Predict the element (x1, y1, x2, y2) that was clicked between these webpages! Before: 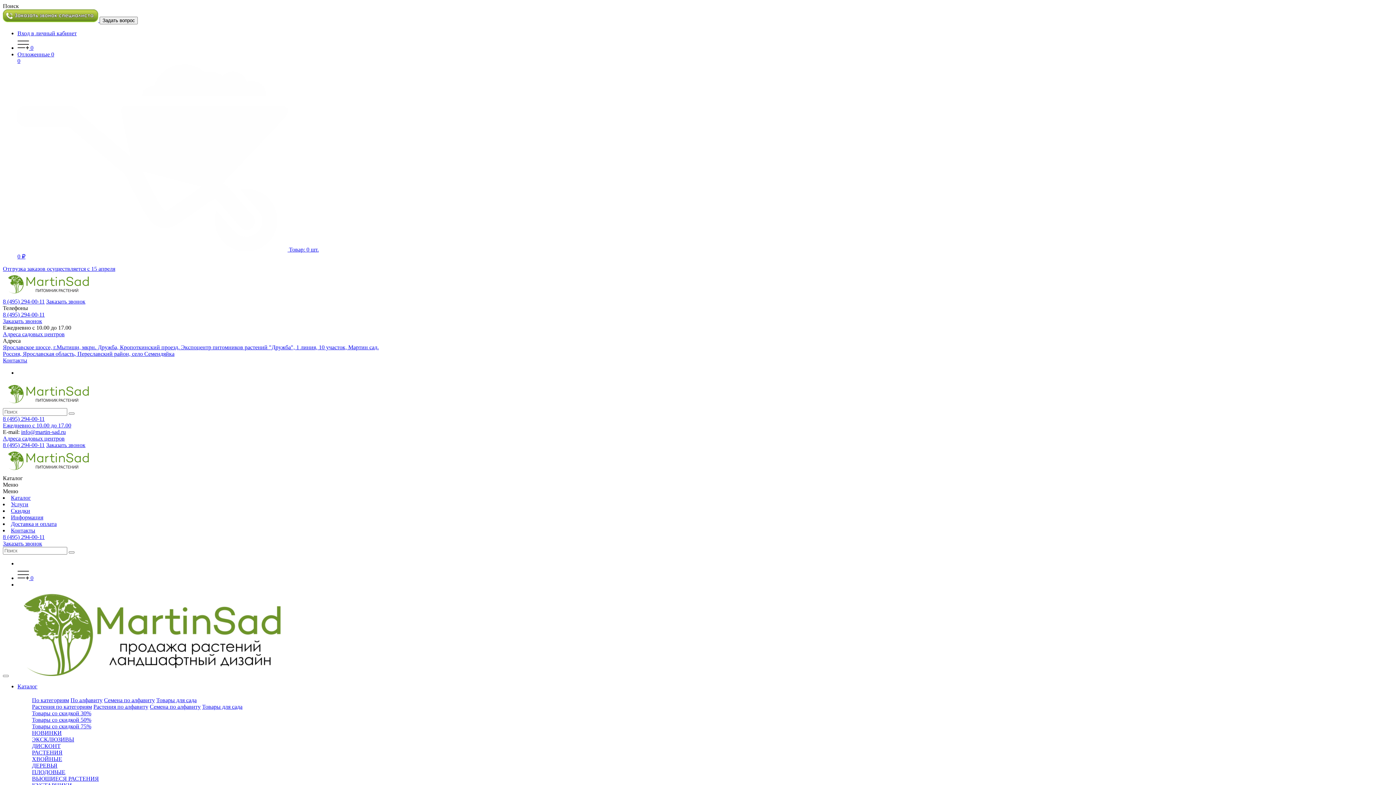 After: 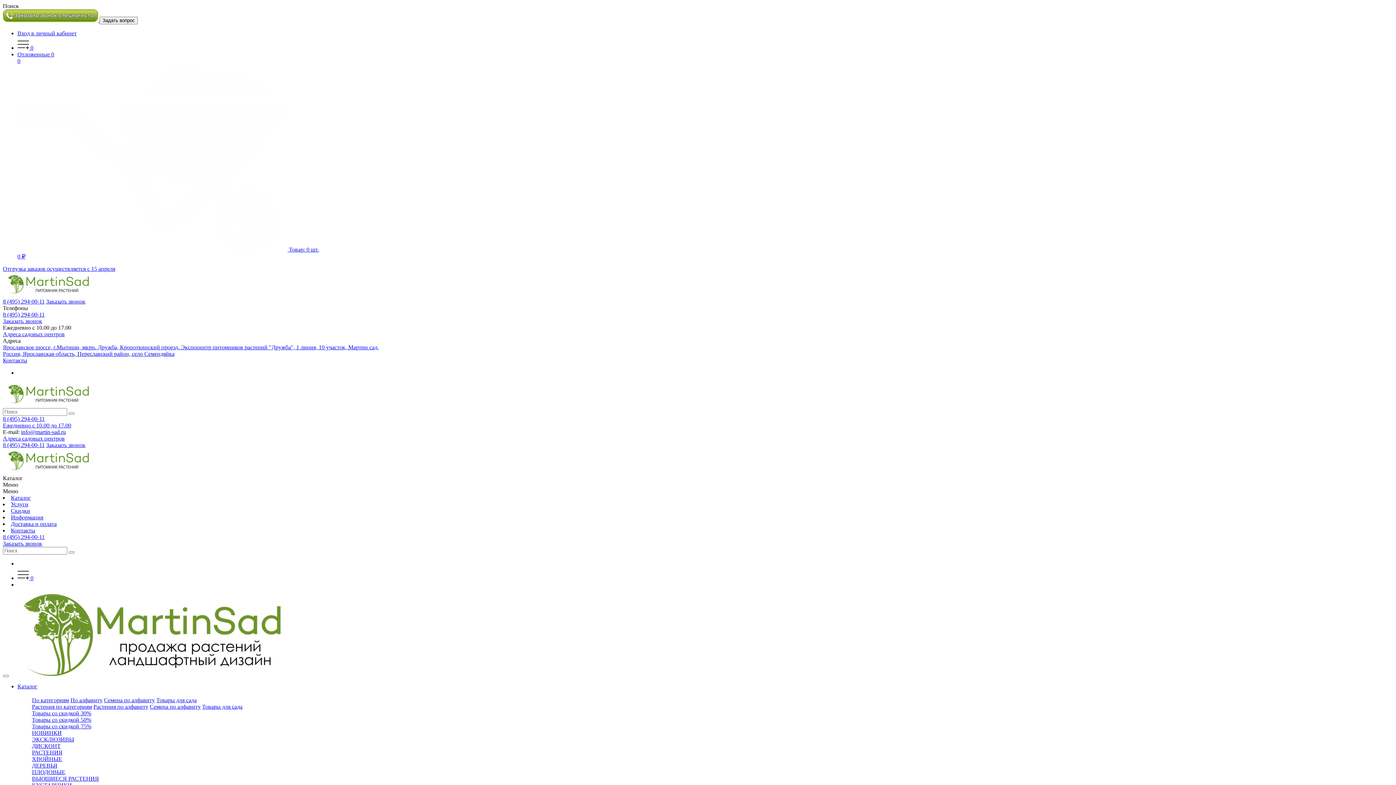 Action: bbox: (10, 501, 28, 507) label: Услуги